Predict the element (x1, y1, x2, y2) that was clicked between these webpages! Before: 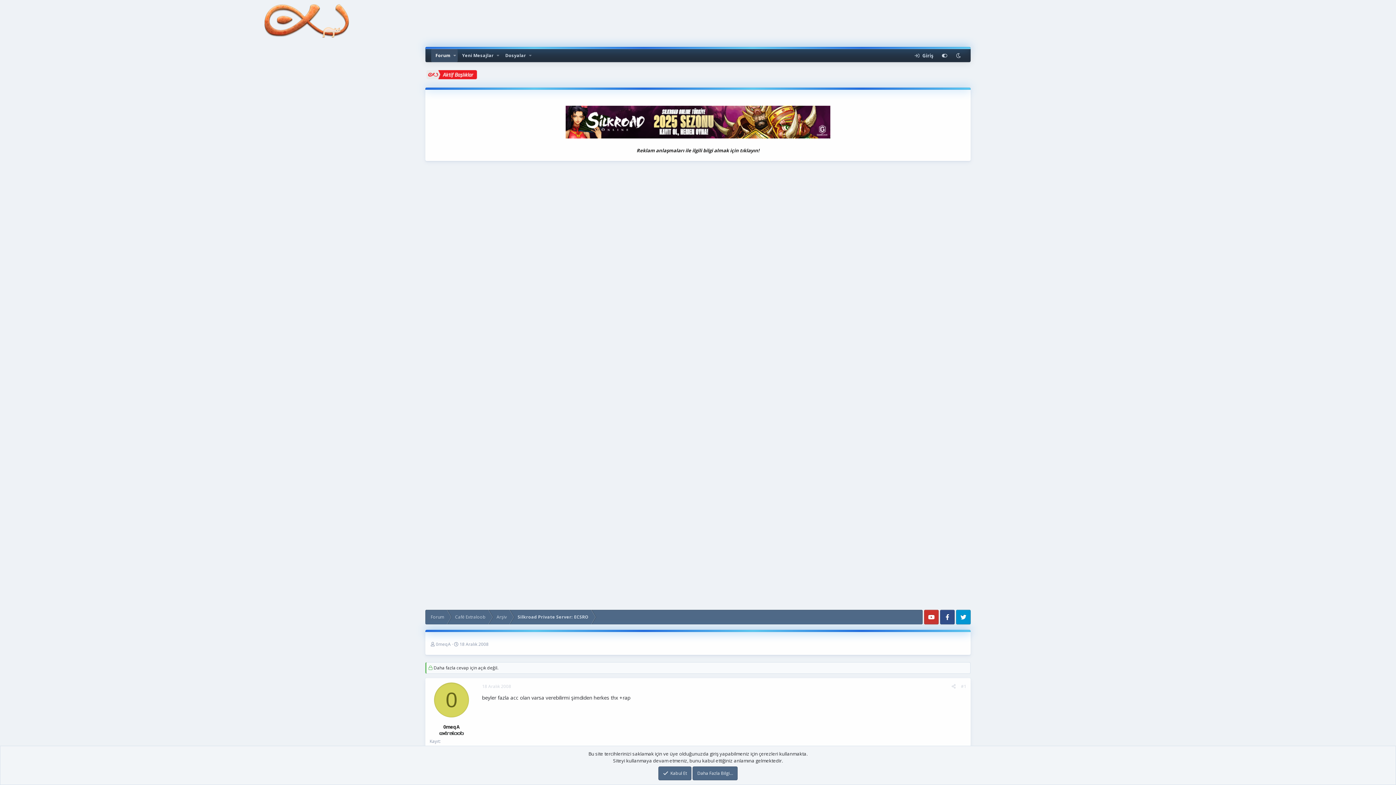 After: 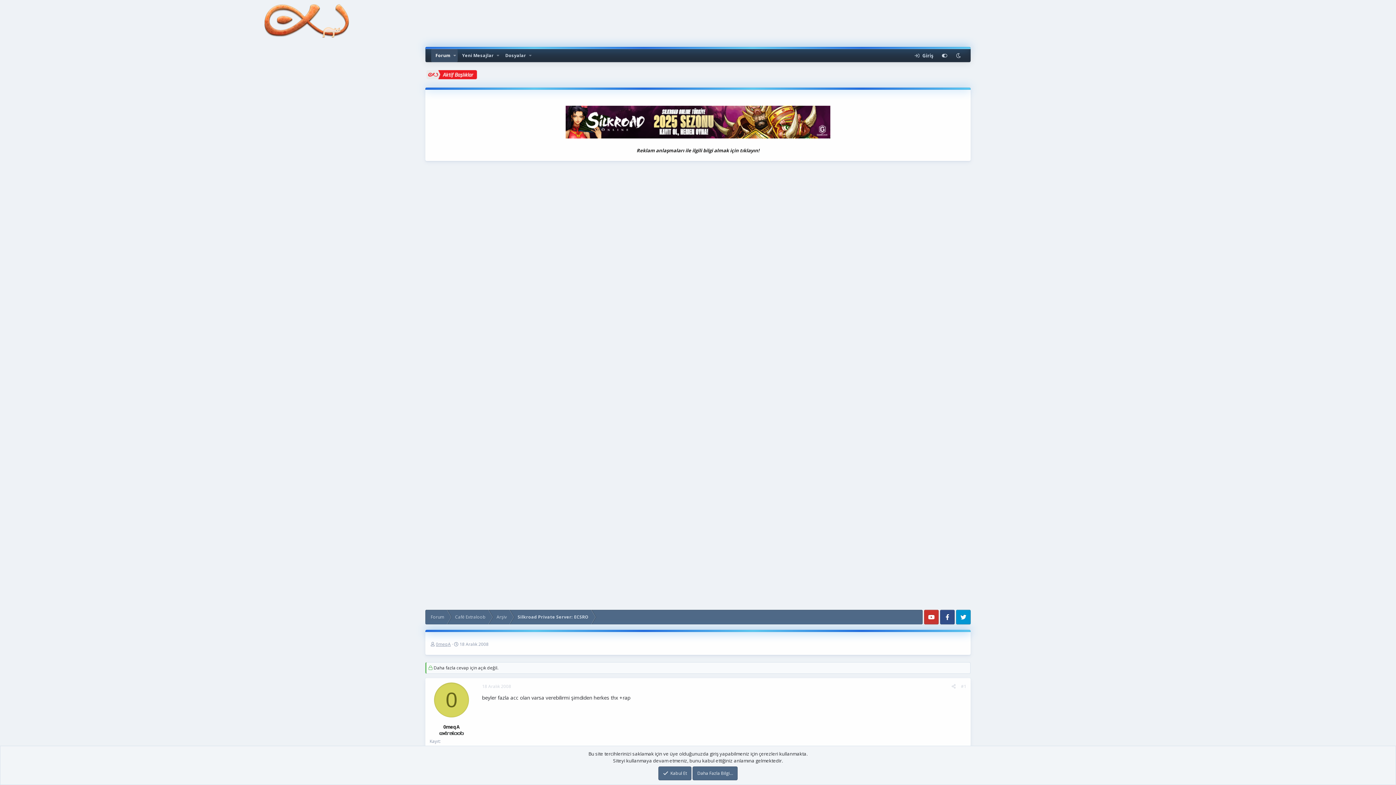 Action: label: 0meqA bbox: (436, 641, 450, 647)